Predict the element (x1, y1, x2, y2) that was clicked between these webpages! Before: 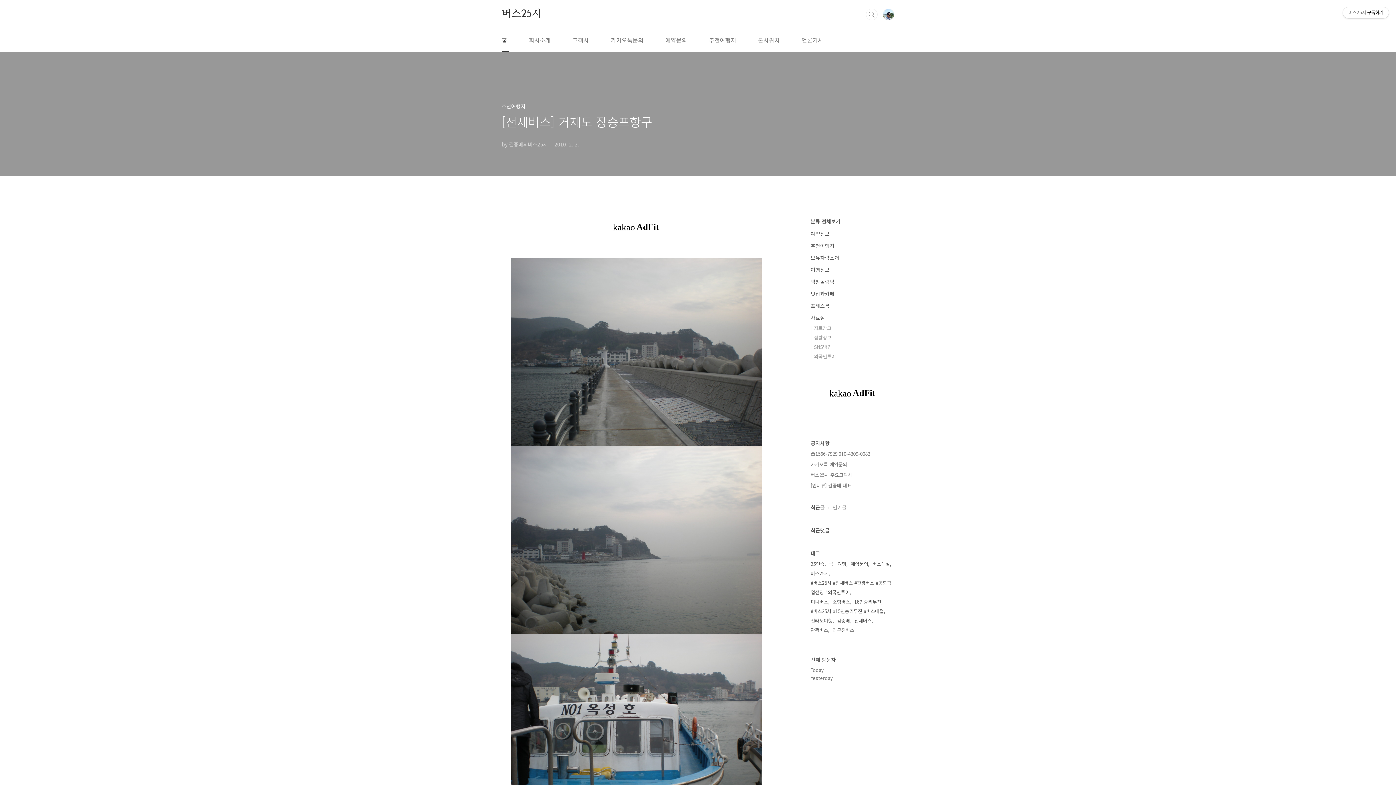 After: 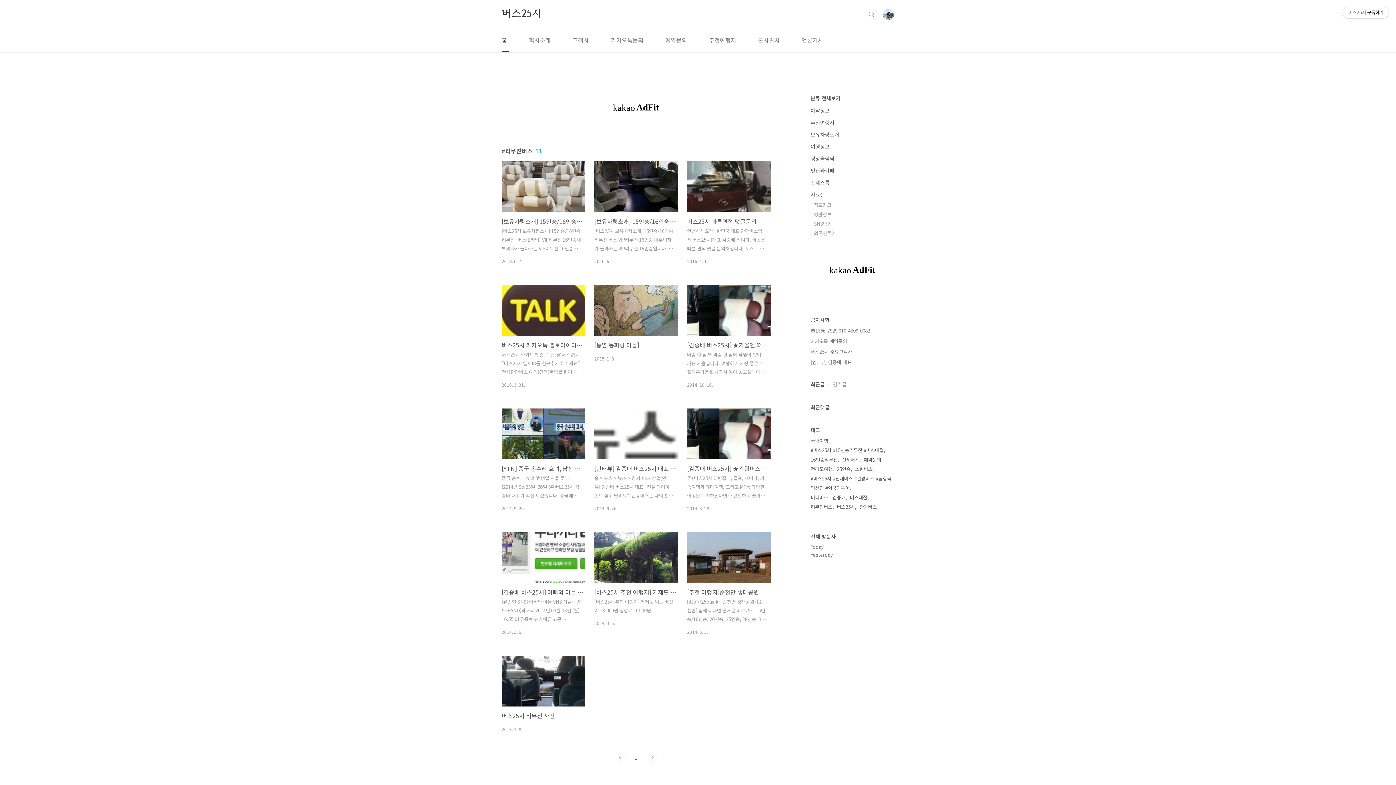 Action: bbox: (832, 625, 854, 635) label: 리무진버스